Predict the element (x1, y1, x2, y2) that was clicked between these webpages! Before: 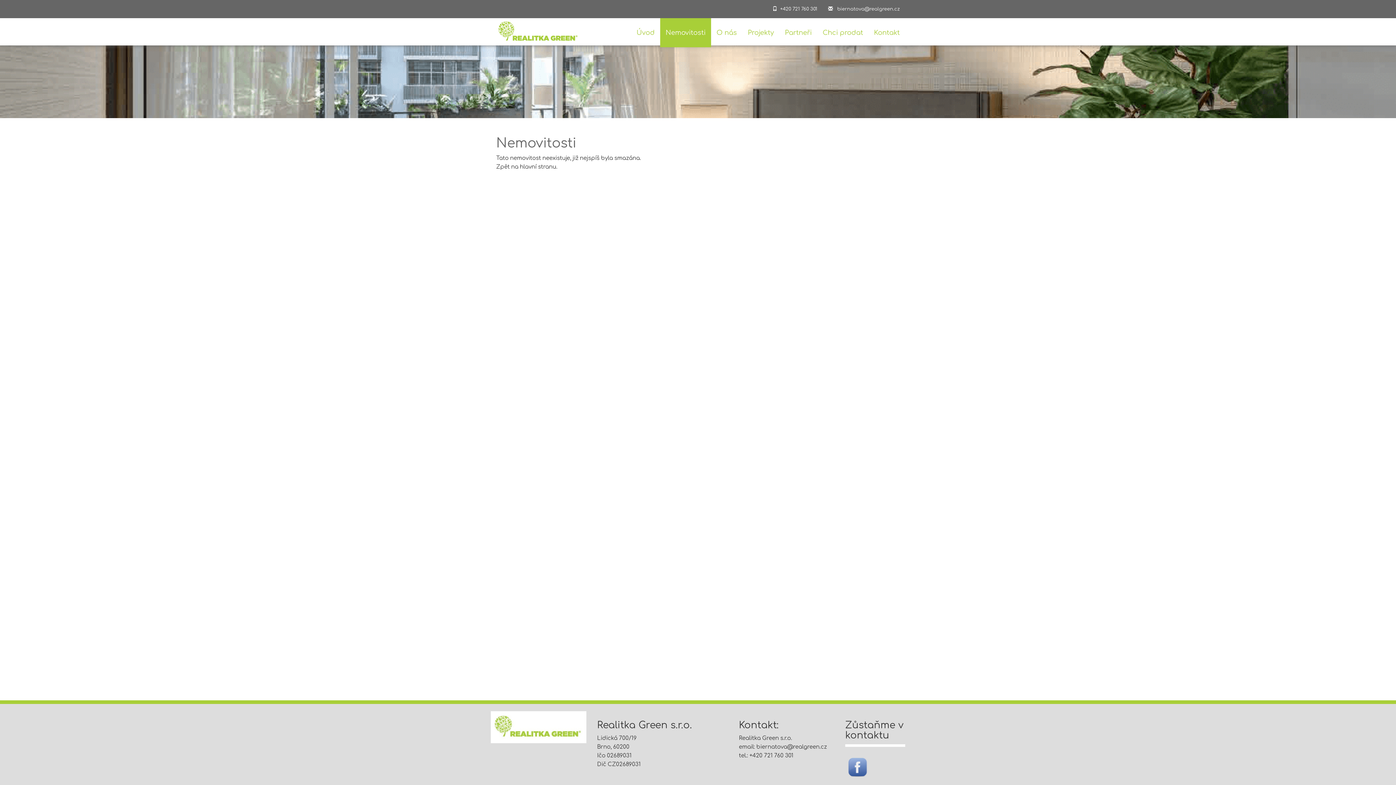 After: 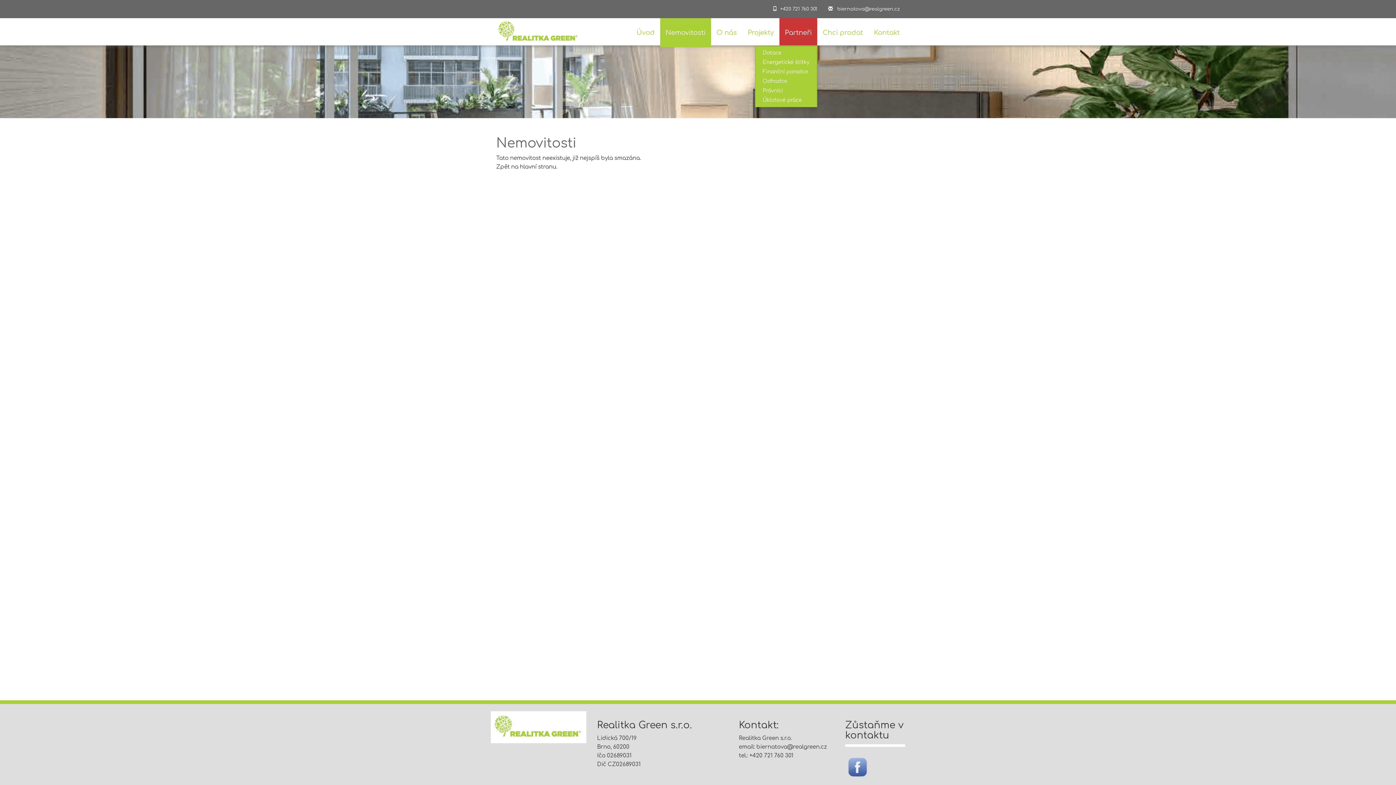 Action: bbox: (779, 18, 817, 45) label: Partneři